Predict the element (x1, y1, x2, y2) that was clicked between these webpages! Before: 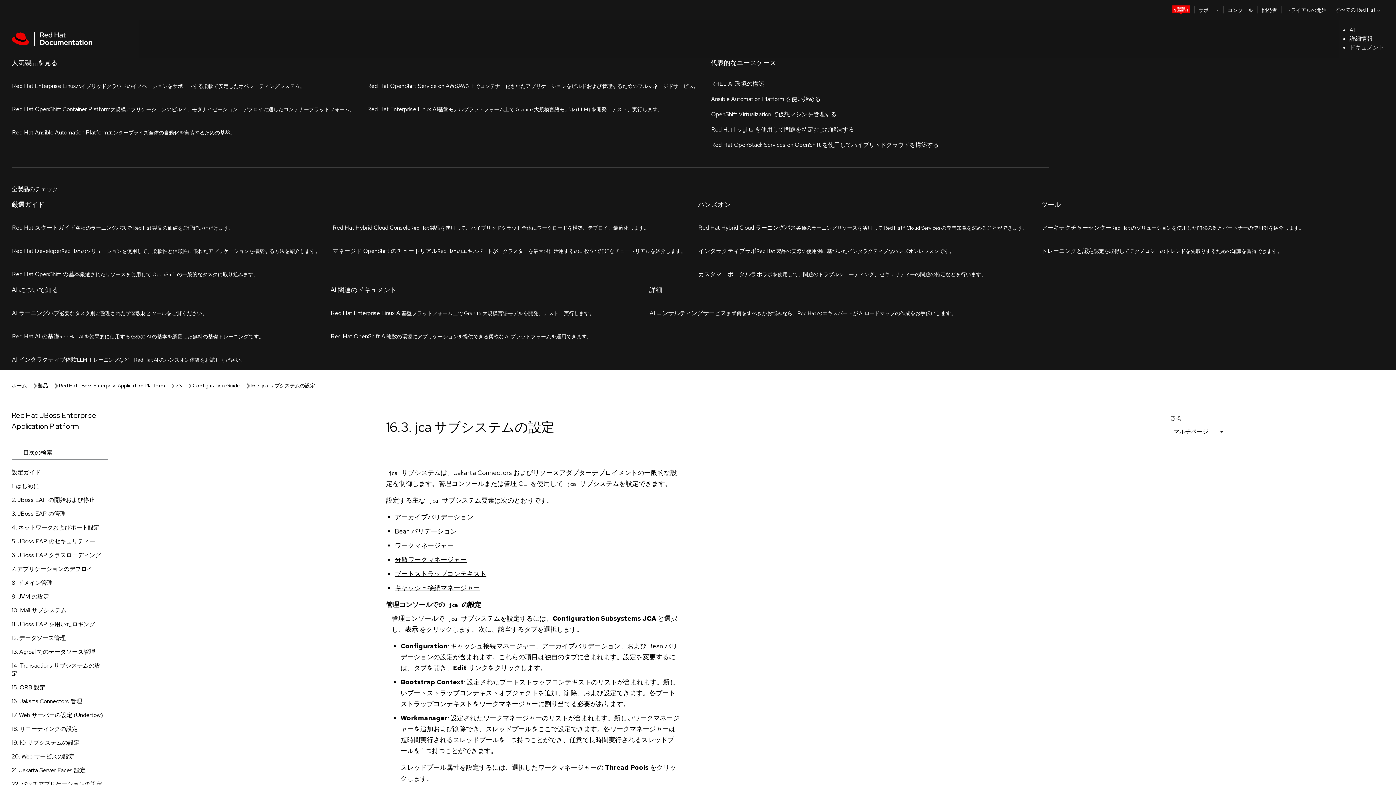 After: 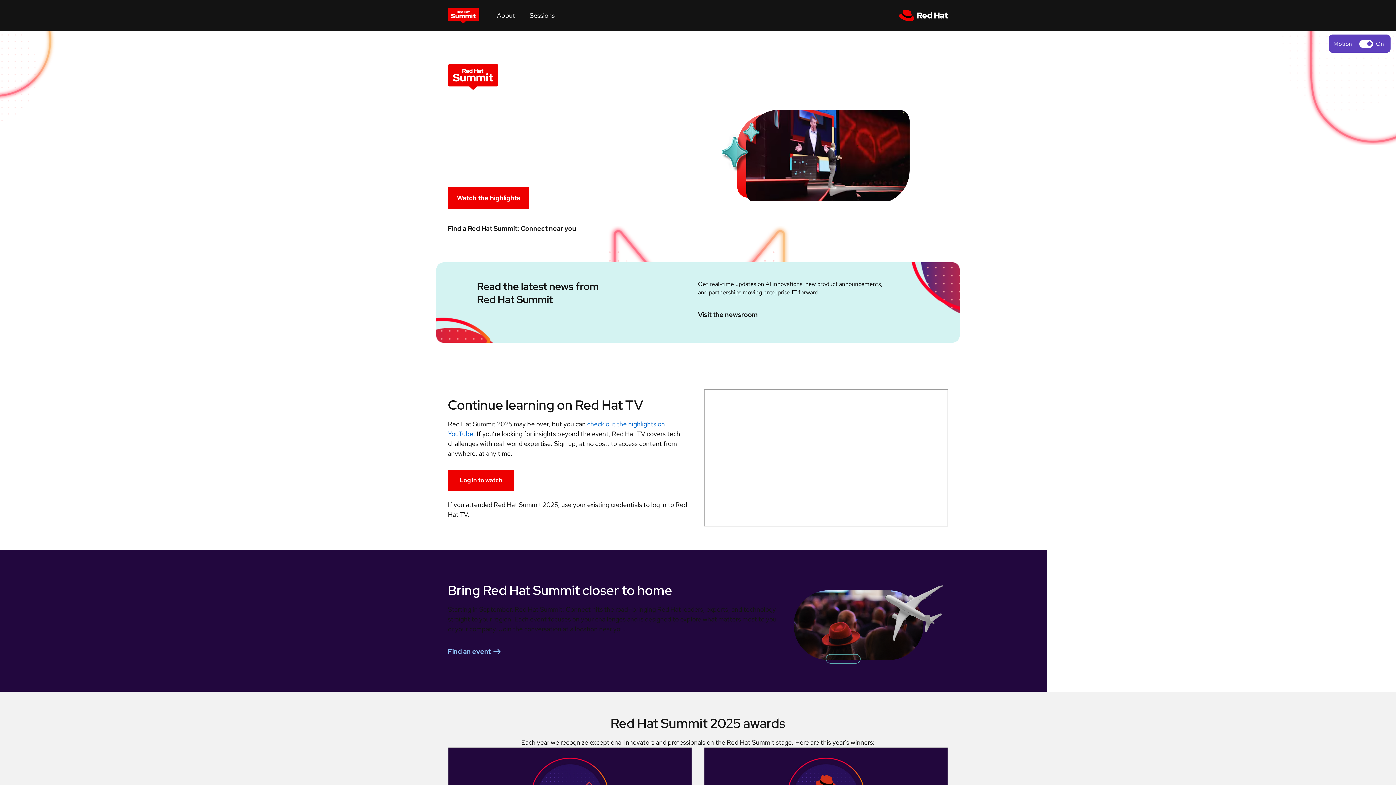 Action: bbox: (1168, 0, 1194, 19)